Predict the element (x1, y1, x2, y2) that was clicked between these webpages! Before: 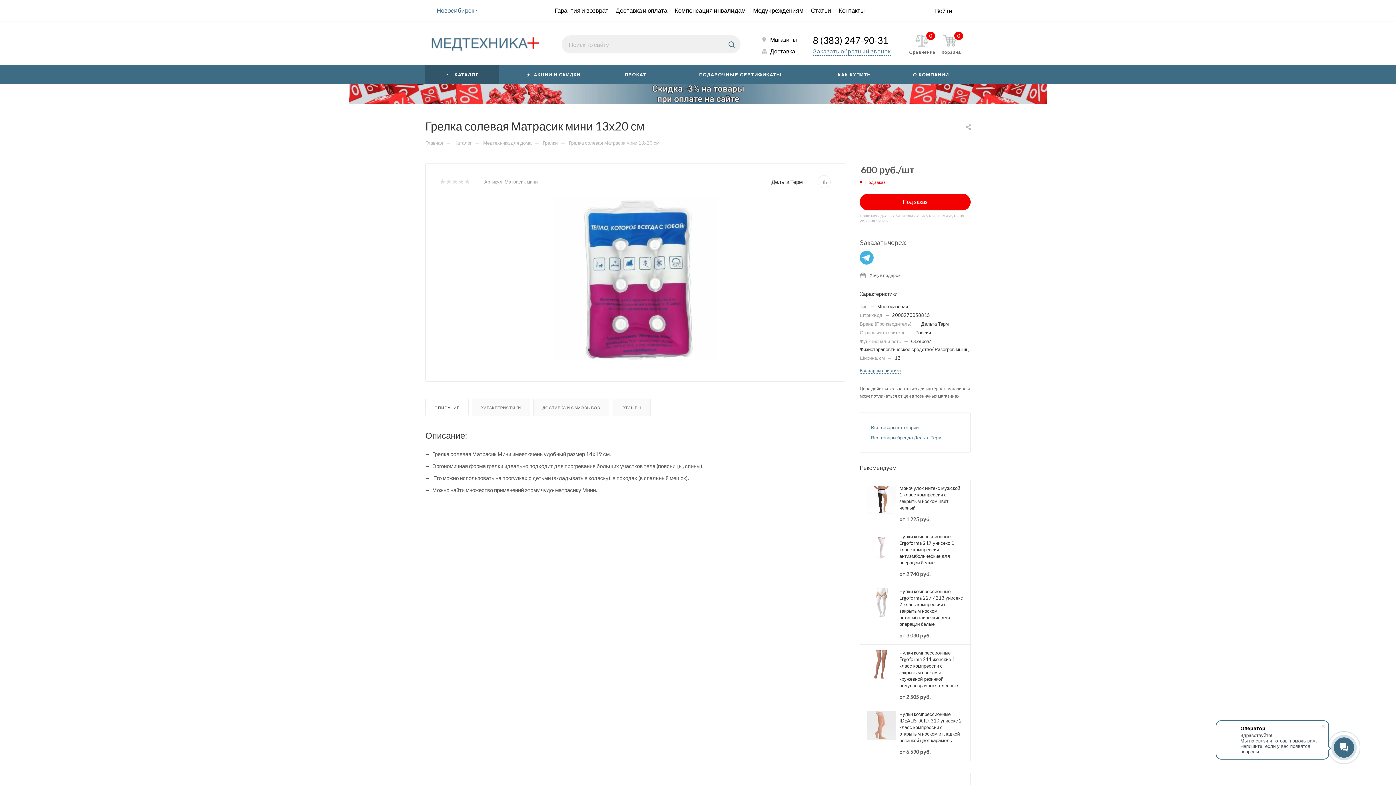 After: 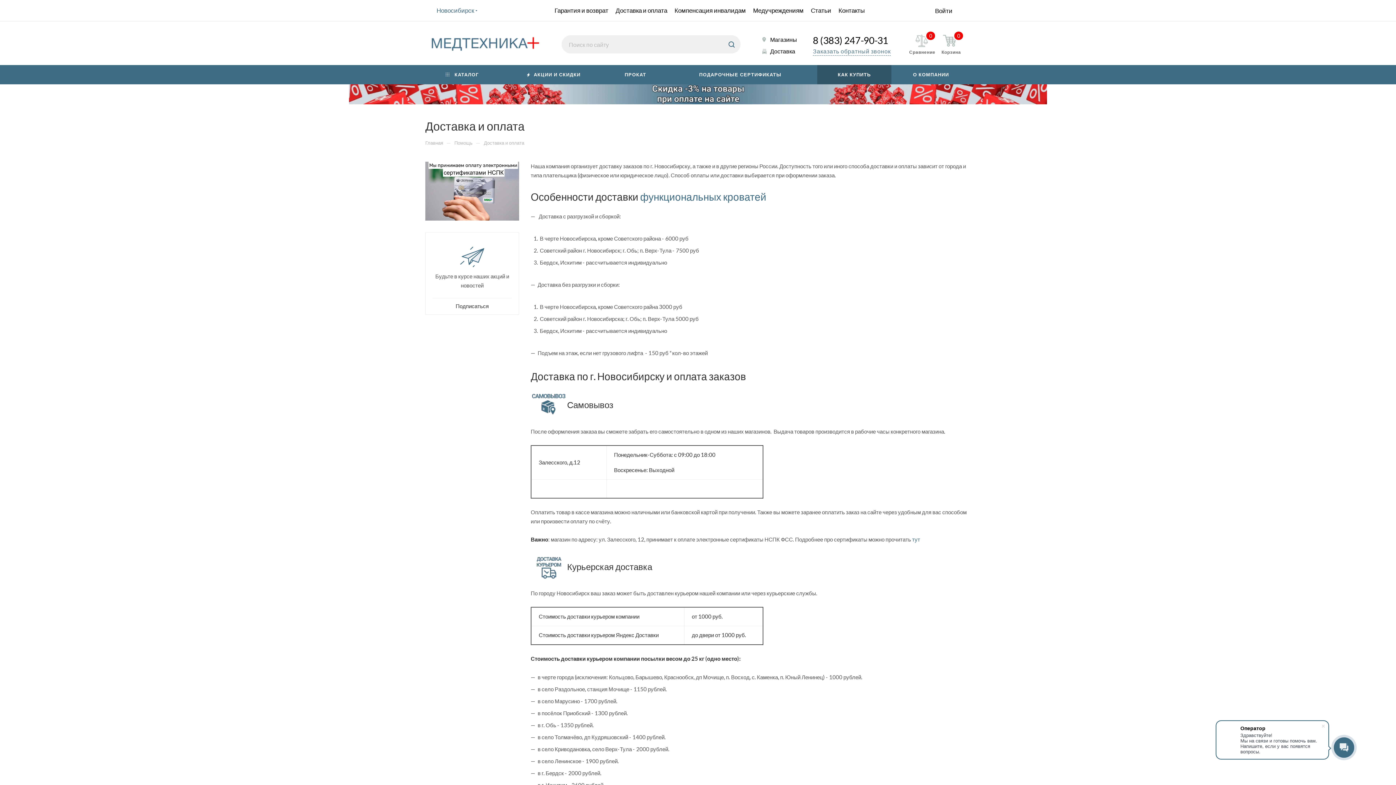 Action: label: Доставка и оплата bbox: (615, 6, 667, 14)